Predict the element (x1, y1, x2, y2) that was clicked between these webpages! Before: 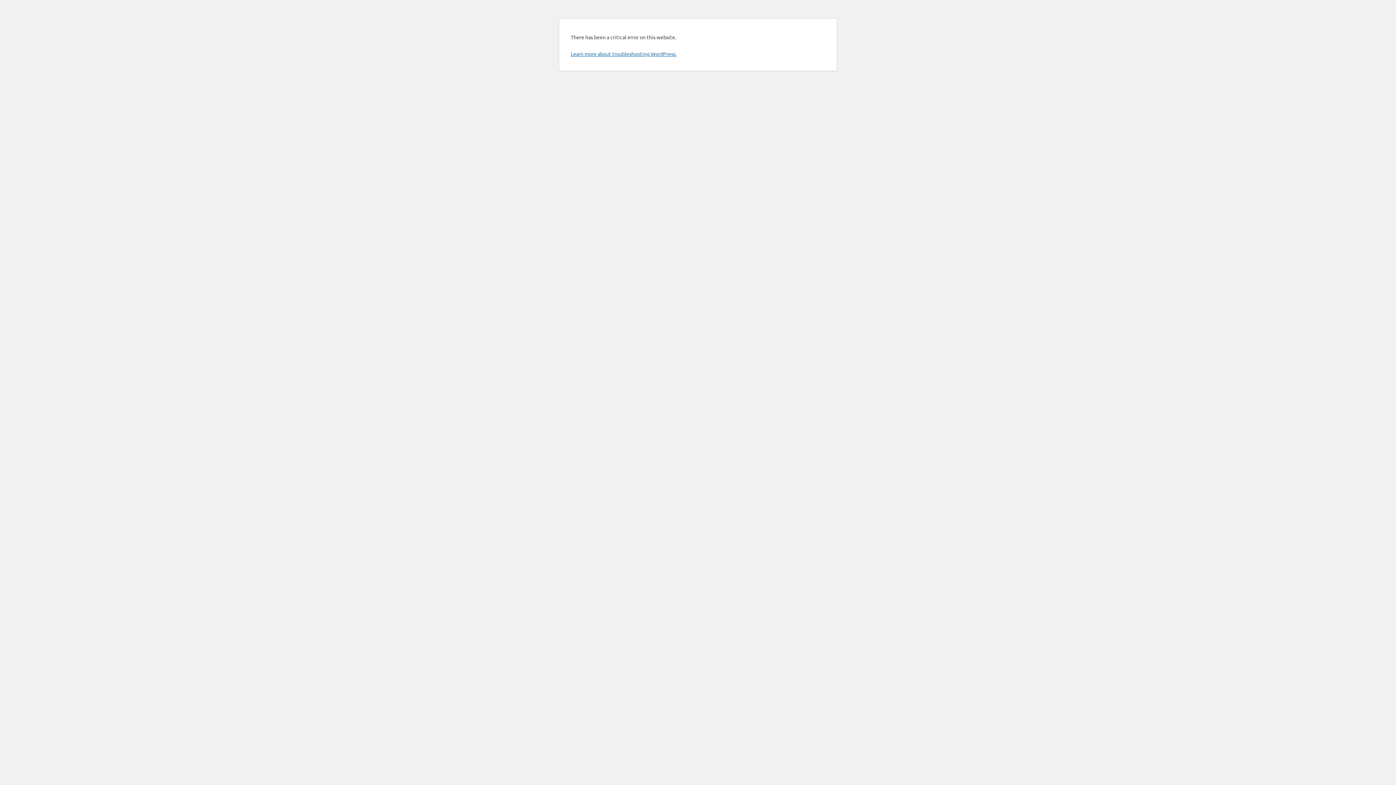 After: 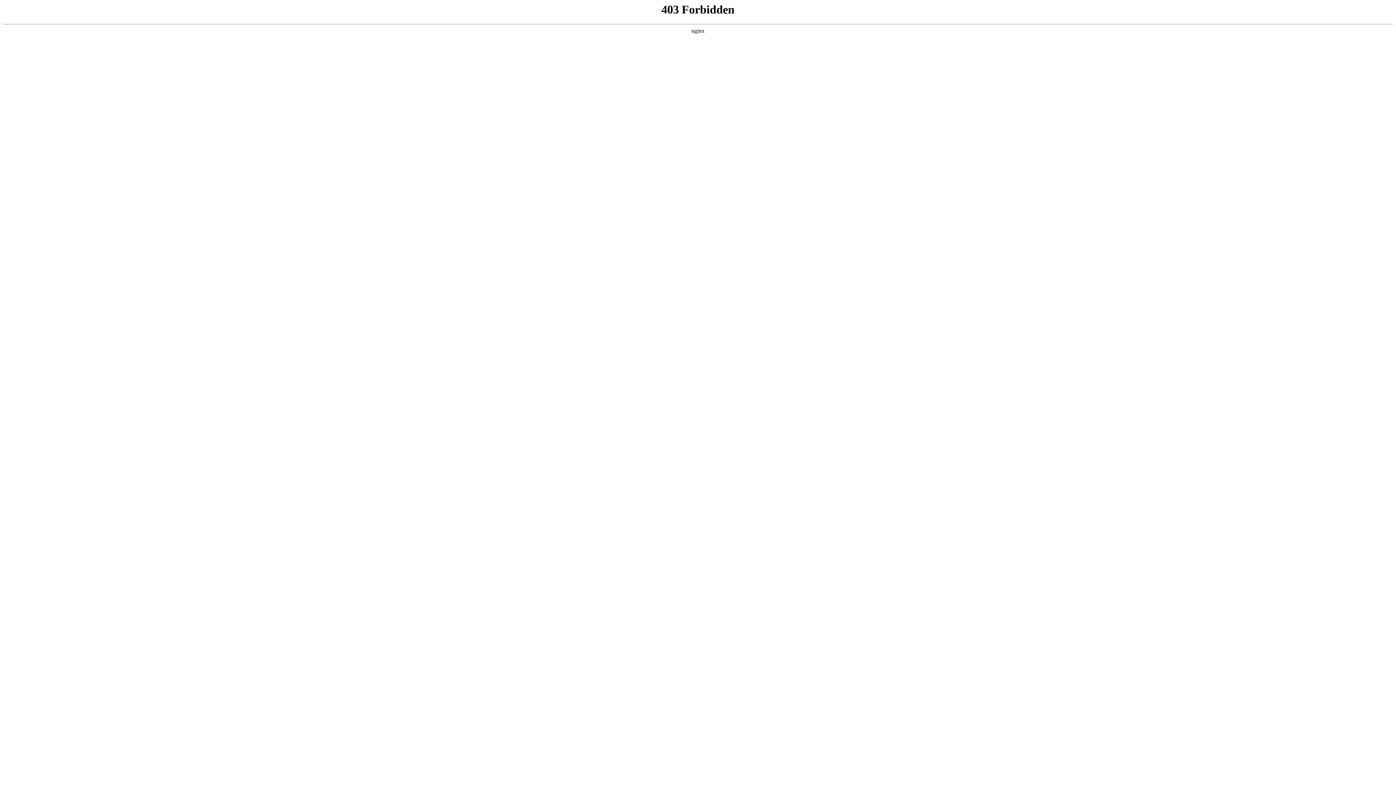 Action: label: Learn more about troubleshooting WordPress. bbox: (570, 50, 676, 57)